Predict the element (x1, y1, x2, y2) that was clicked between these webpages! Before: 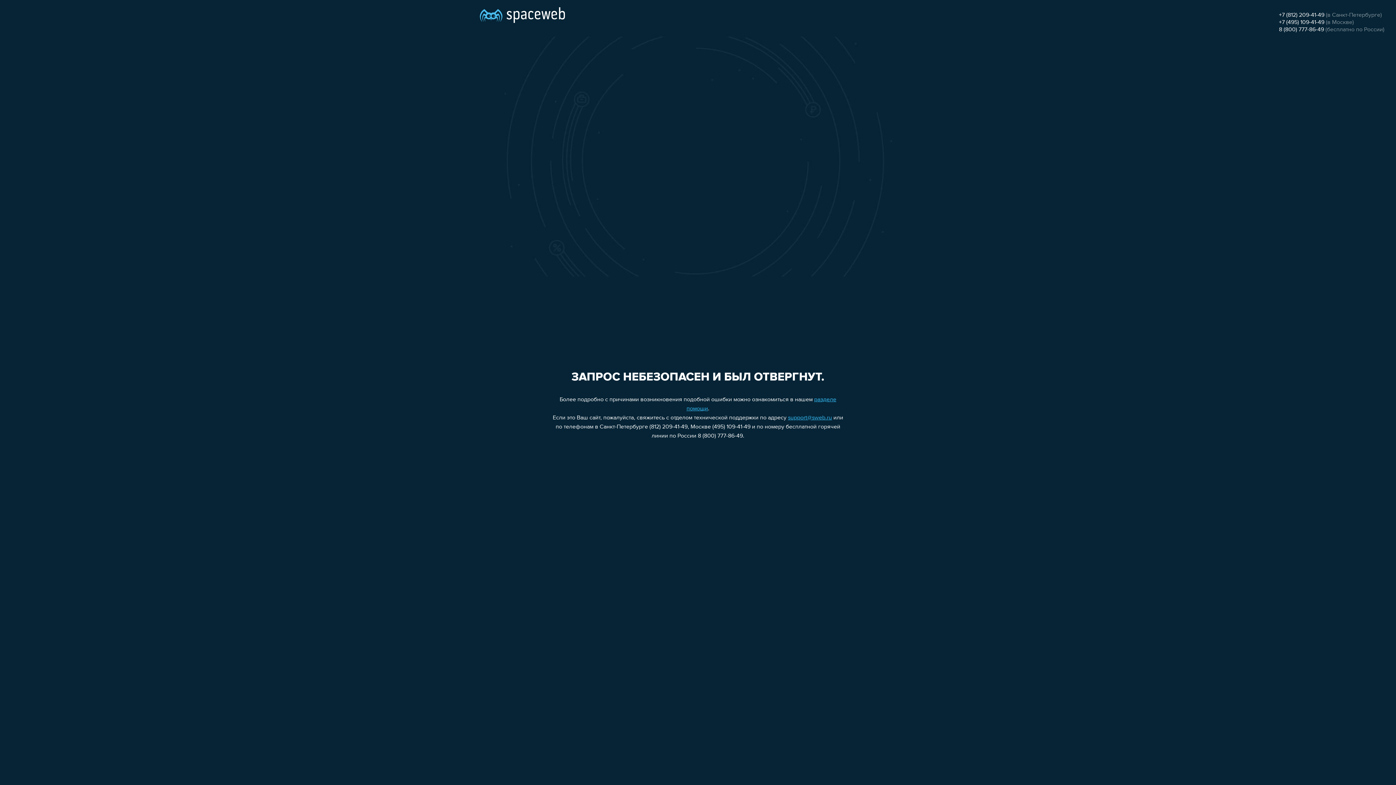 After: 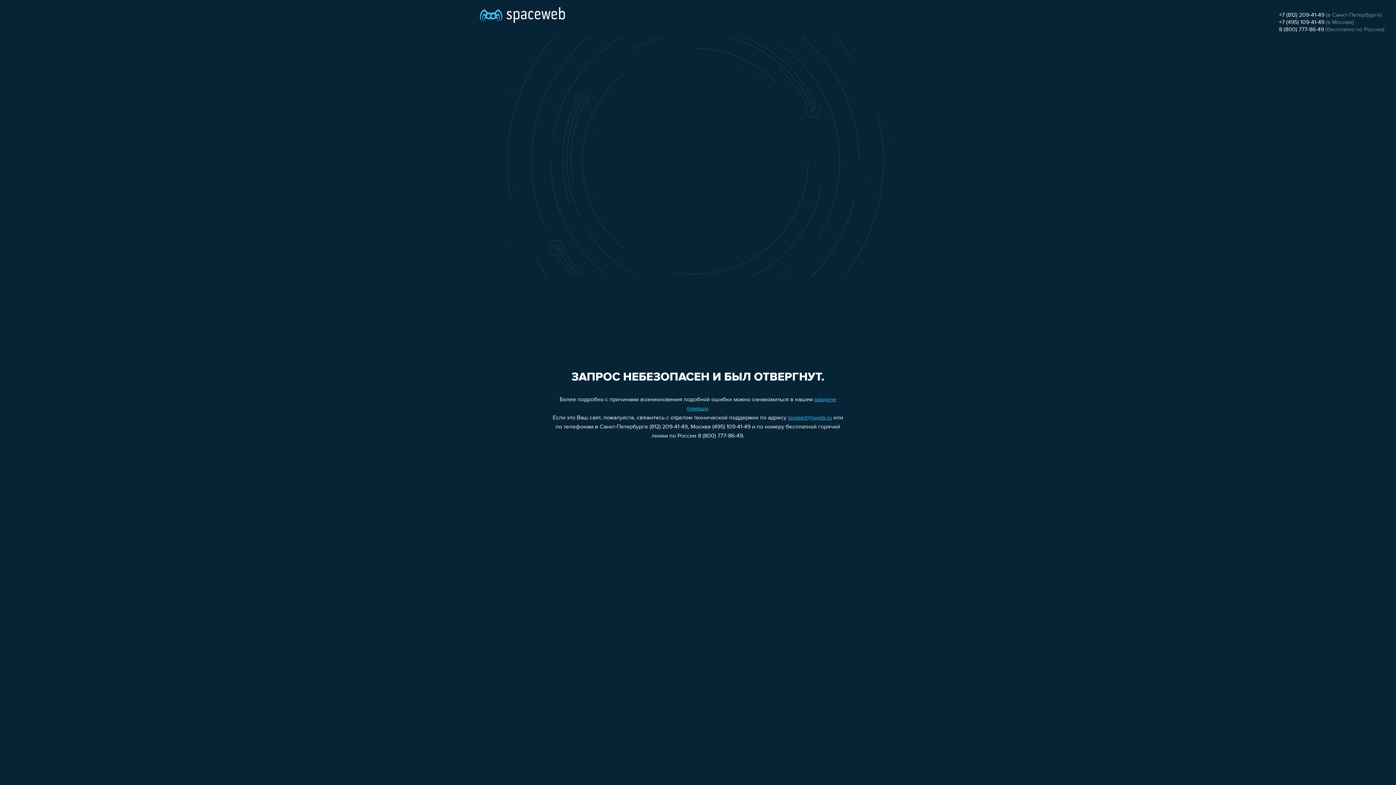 Action: bbox: (1279, 26, 1324, 32) label: 8 (800) 777-86-49